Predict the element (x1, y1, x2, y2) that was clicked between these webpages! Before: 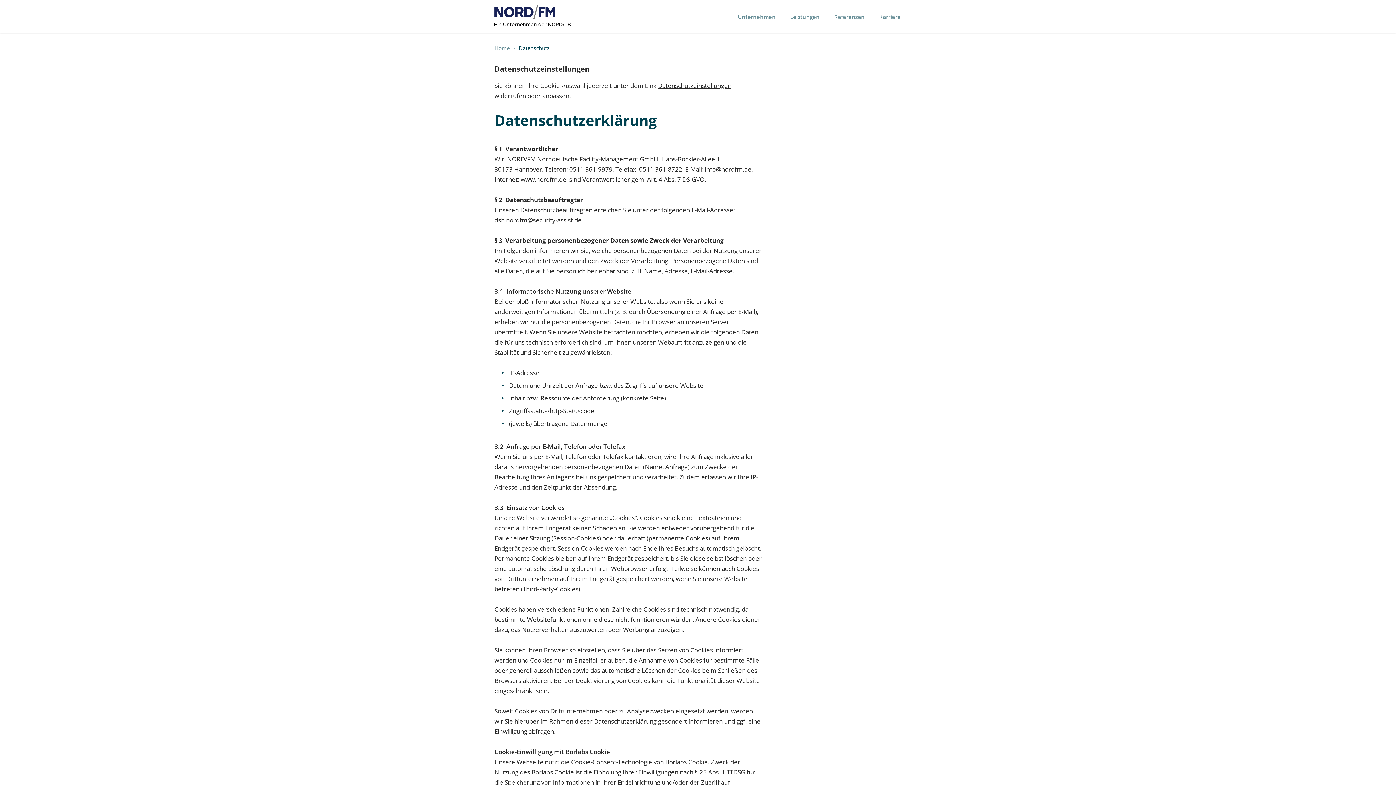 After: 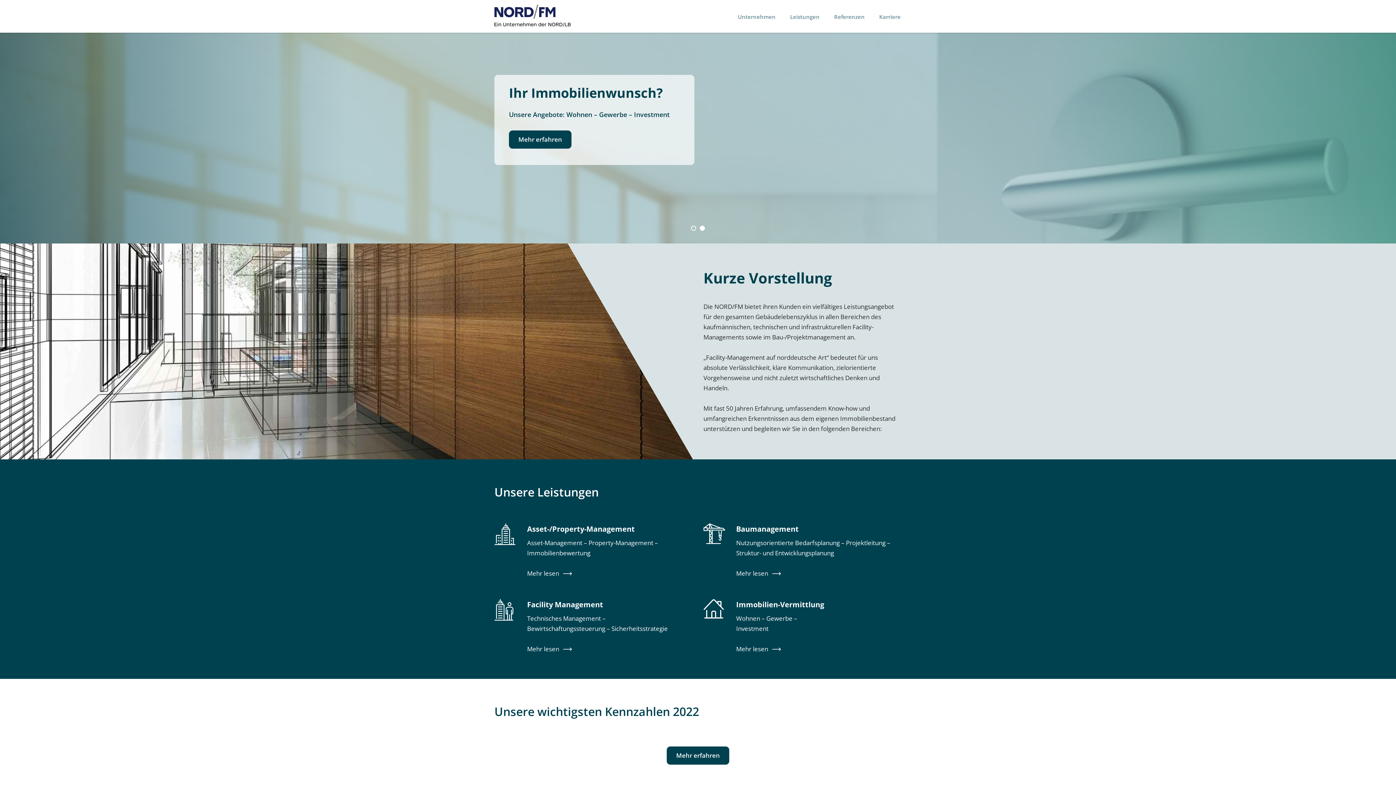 Action: bbox: (494, 4, 570, 26) label: NORD/FM